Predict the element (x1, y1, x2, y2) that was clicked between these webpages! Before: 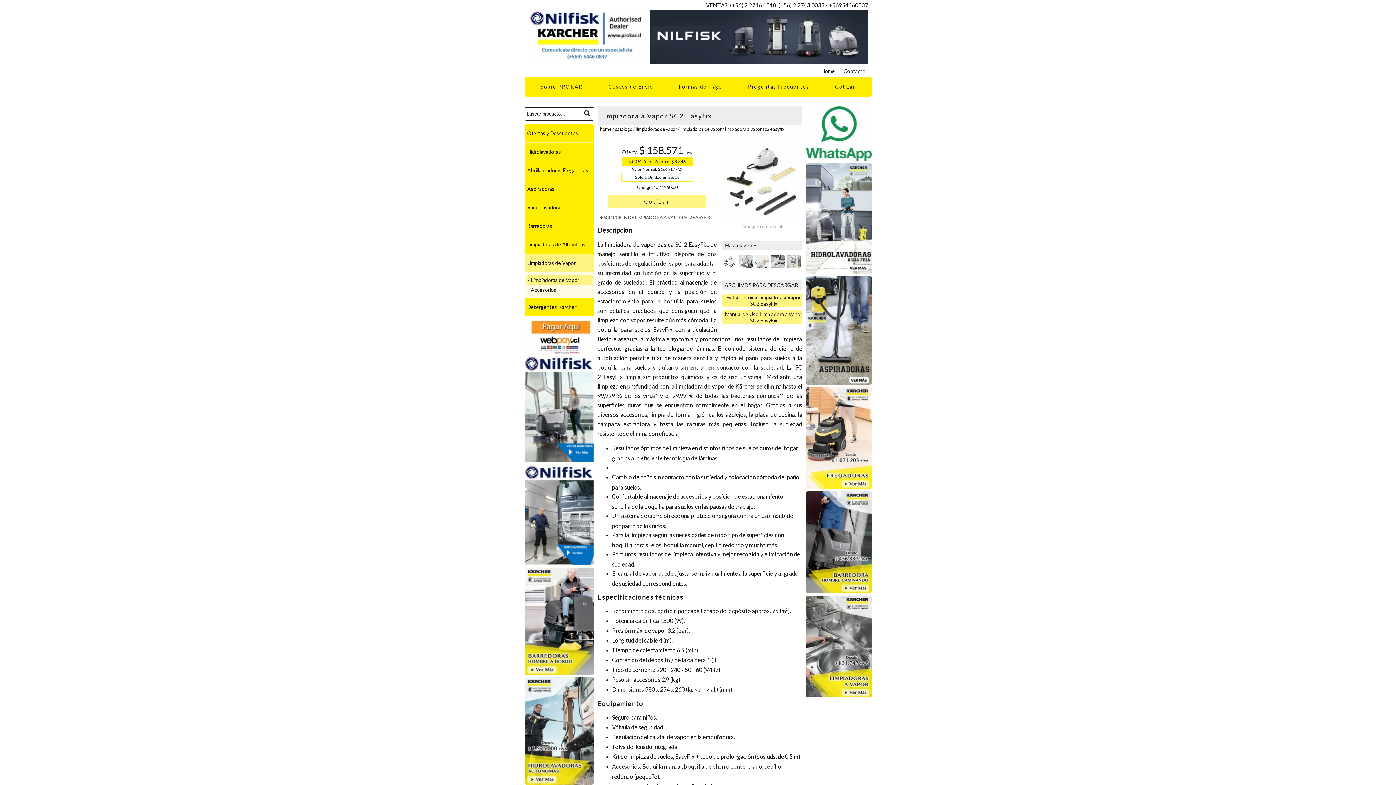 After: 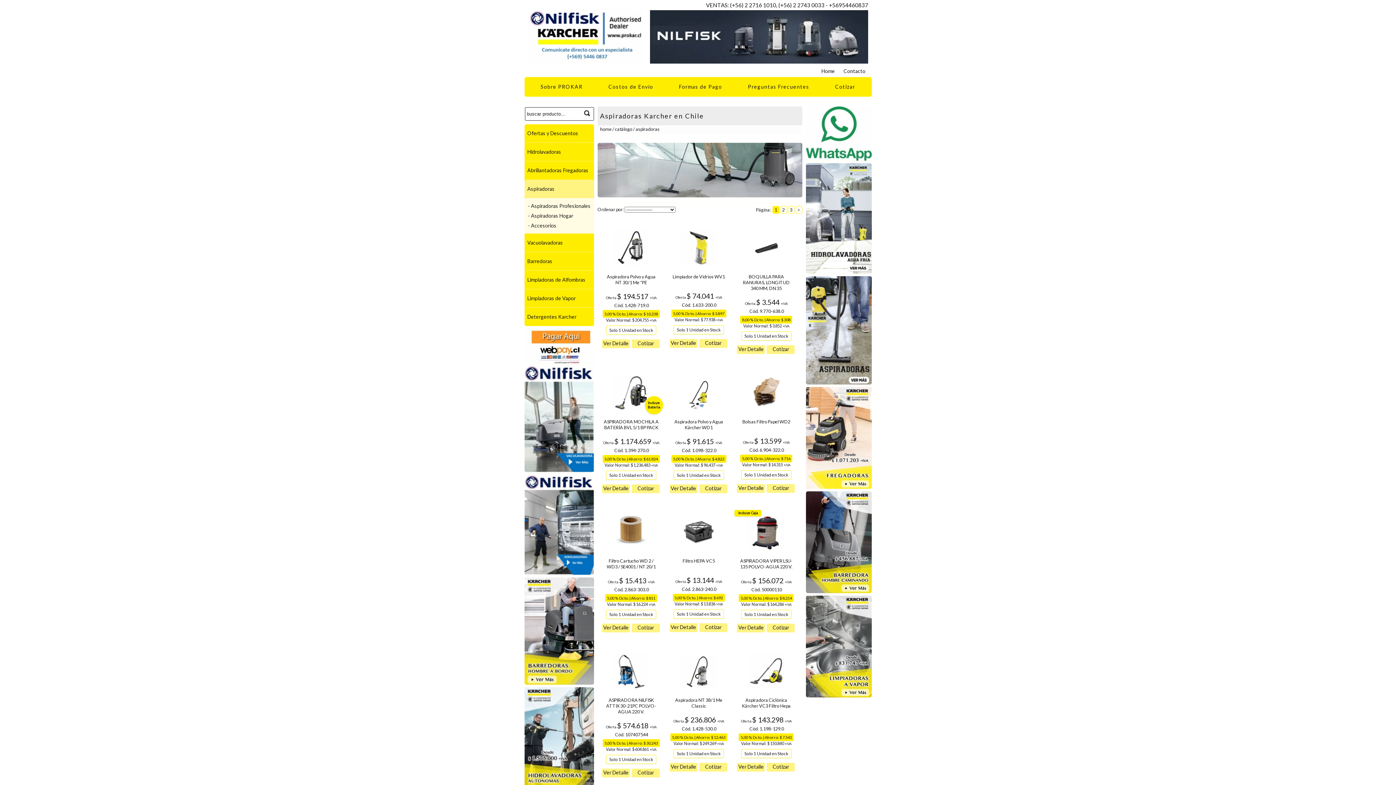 Action: bbox: (524, 180, 594, 198) label: Aspiradoras